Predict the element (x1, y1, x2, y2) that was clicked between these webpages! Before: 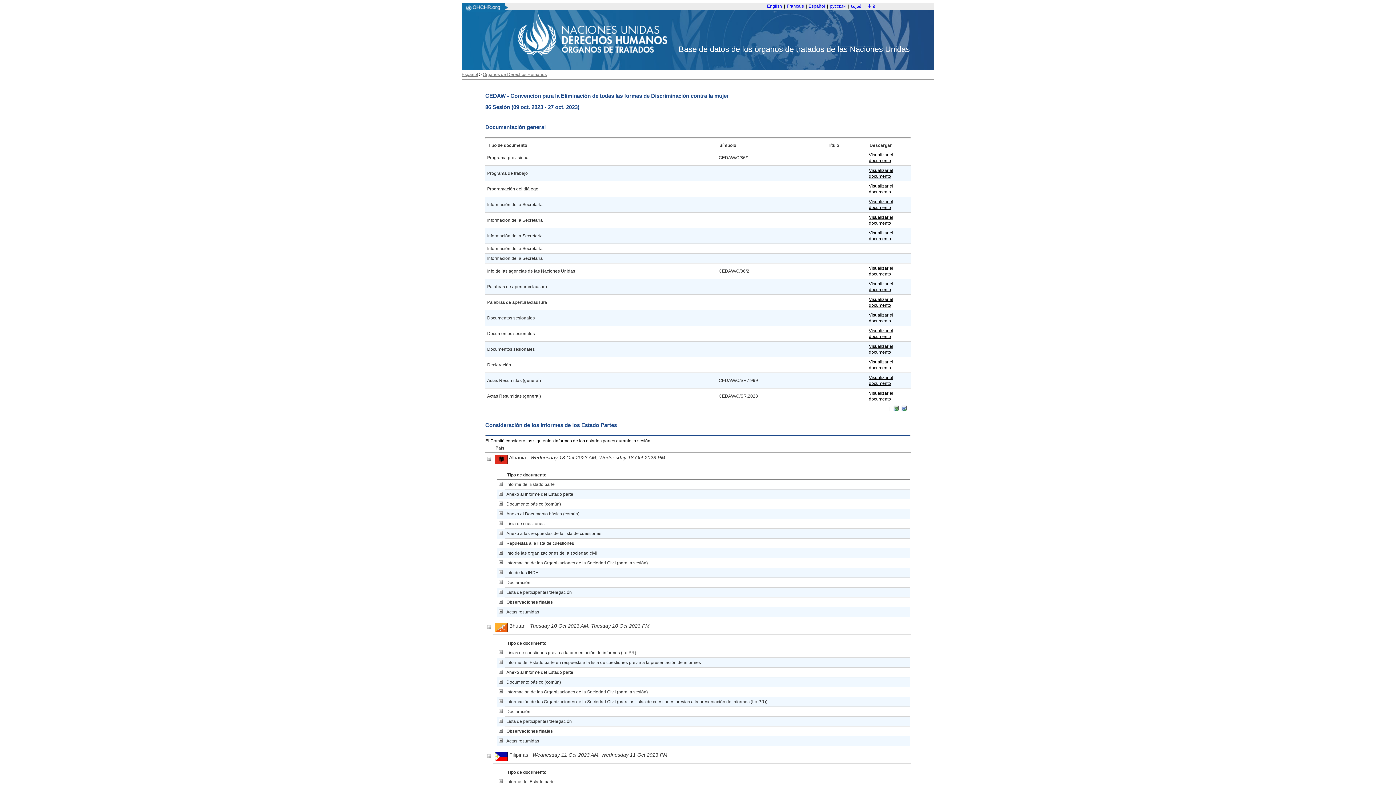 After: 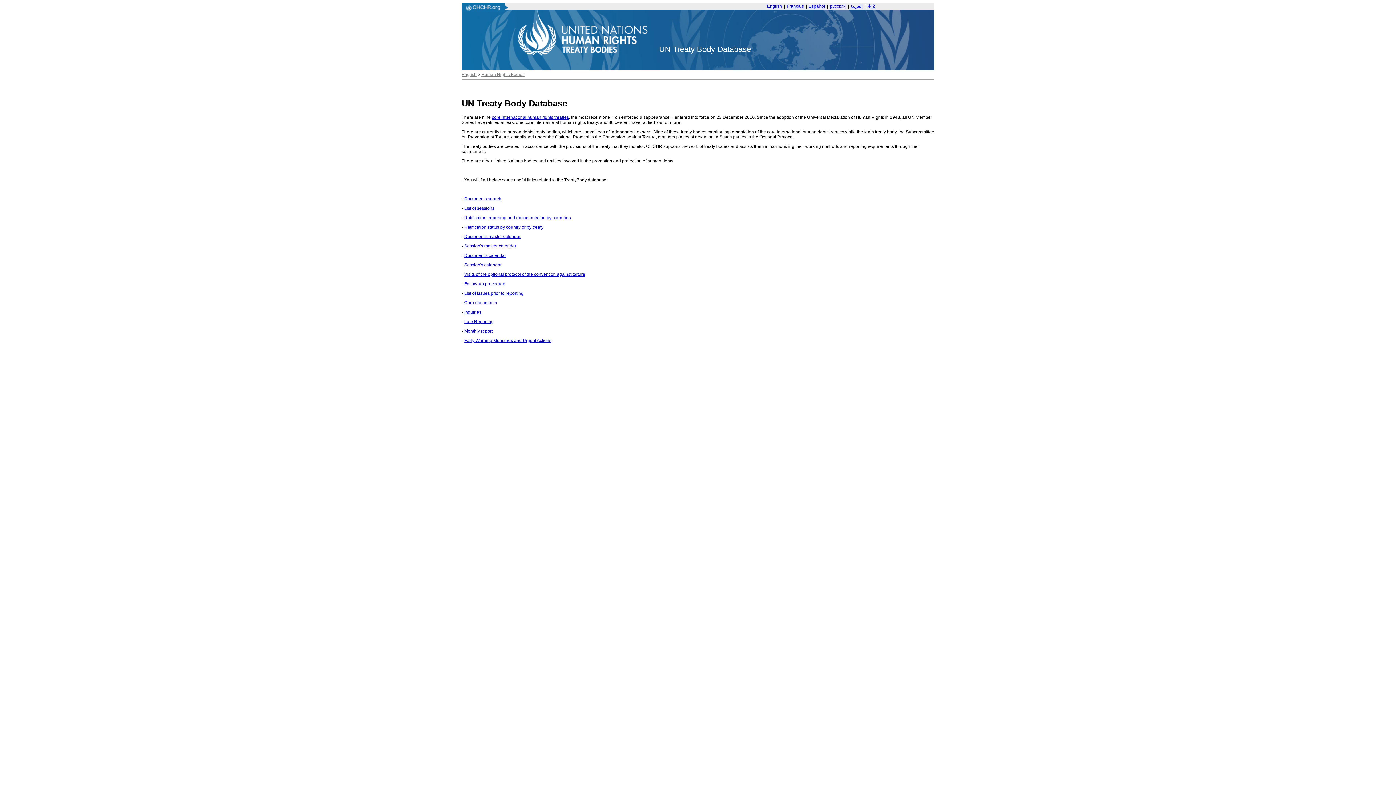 Action: label: English bbox: (767, 3, 782, 8)